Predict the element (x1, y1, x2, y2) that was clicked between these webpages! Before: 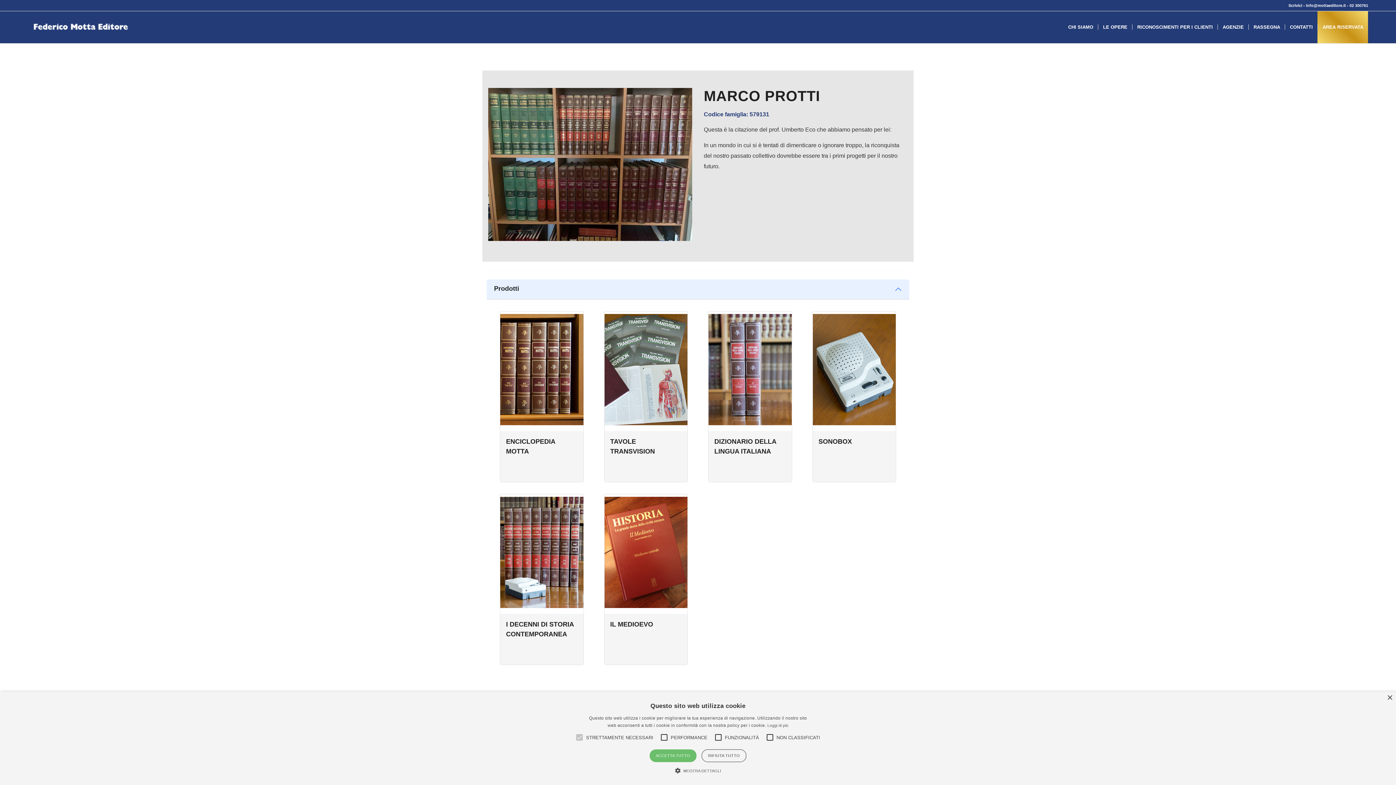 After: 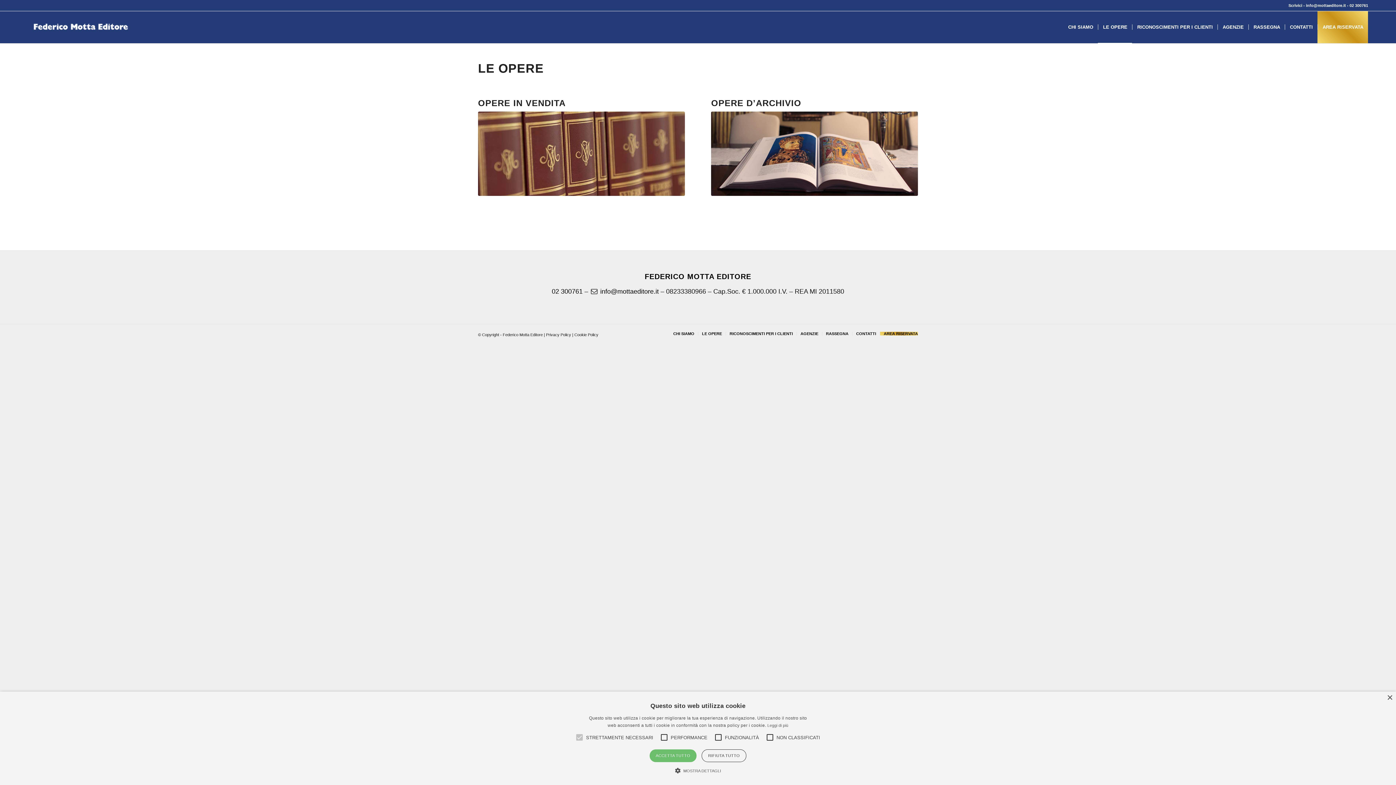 Action: bbox: (1098, 11, 1132, 43) label: LE OPERE